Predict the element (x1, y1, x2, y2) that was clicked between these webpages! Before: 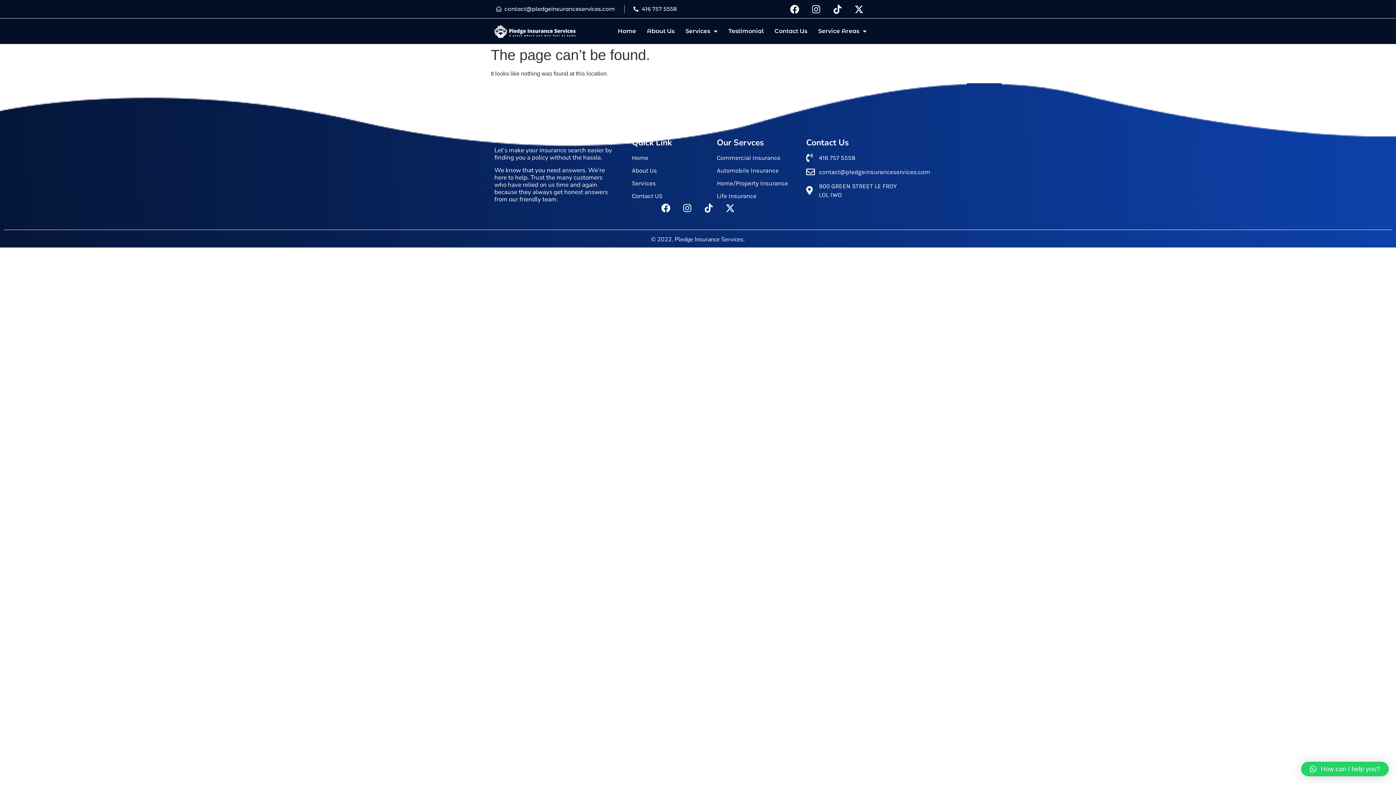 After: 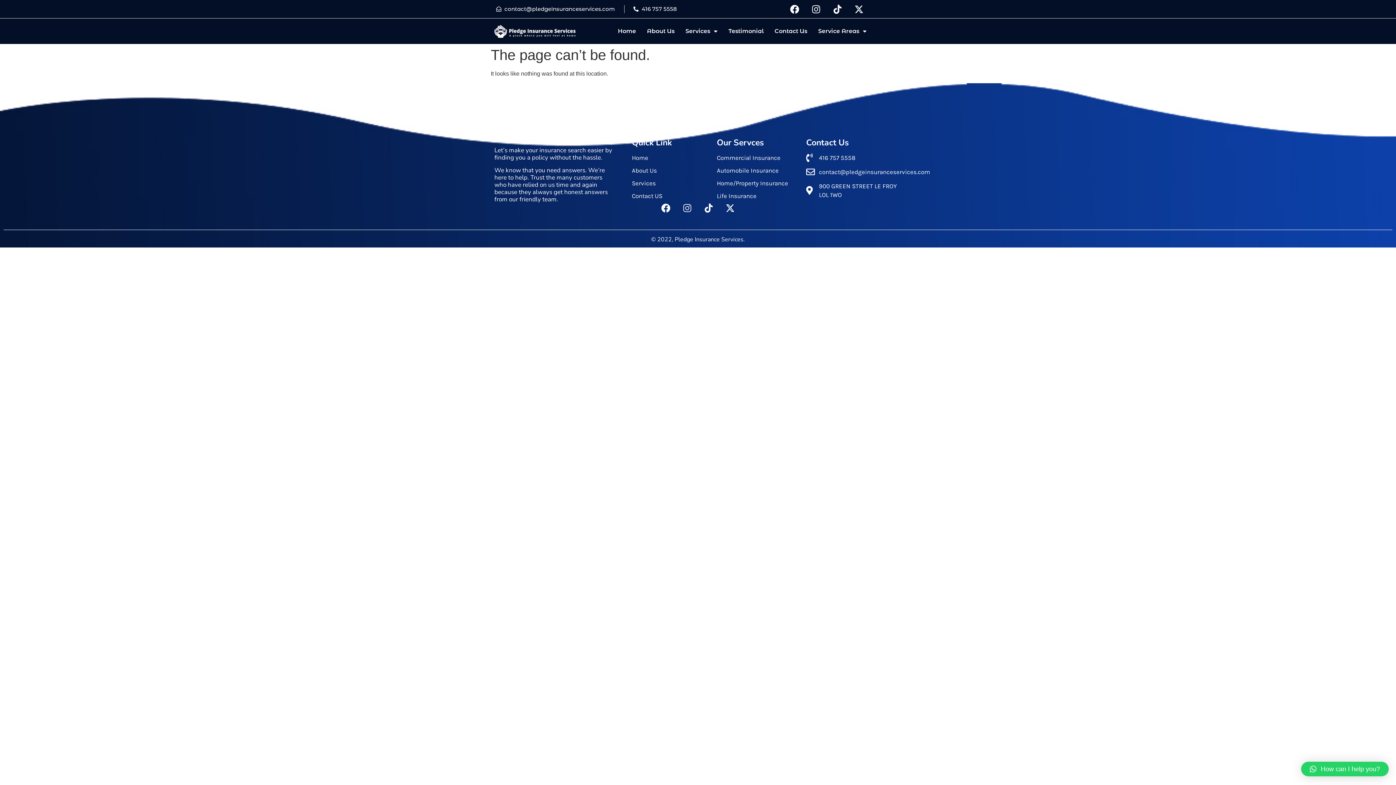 Action: bbox: (678, 198, 696, 217) label: Instagram